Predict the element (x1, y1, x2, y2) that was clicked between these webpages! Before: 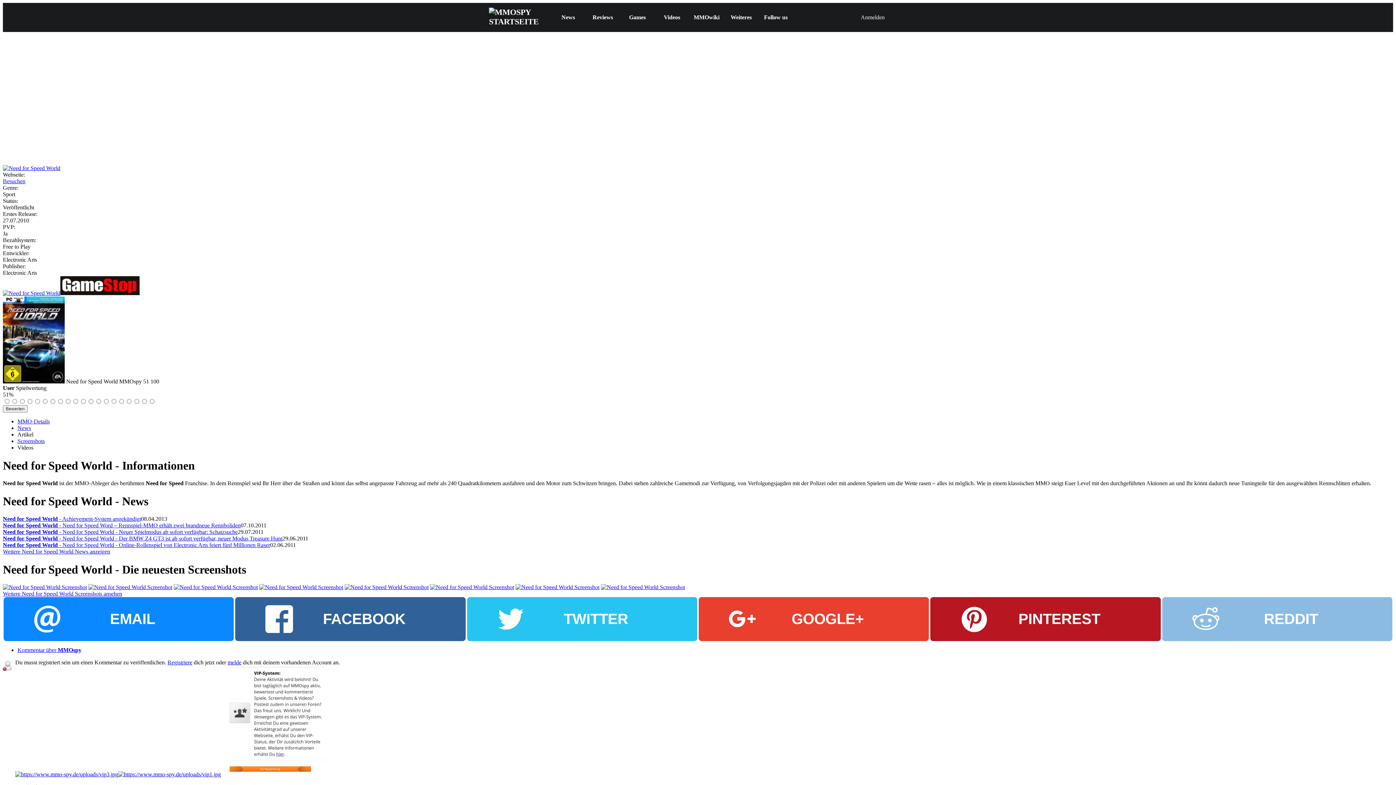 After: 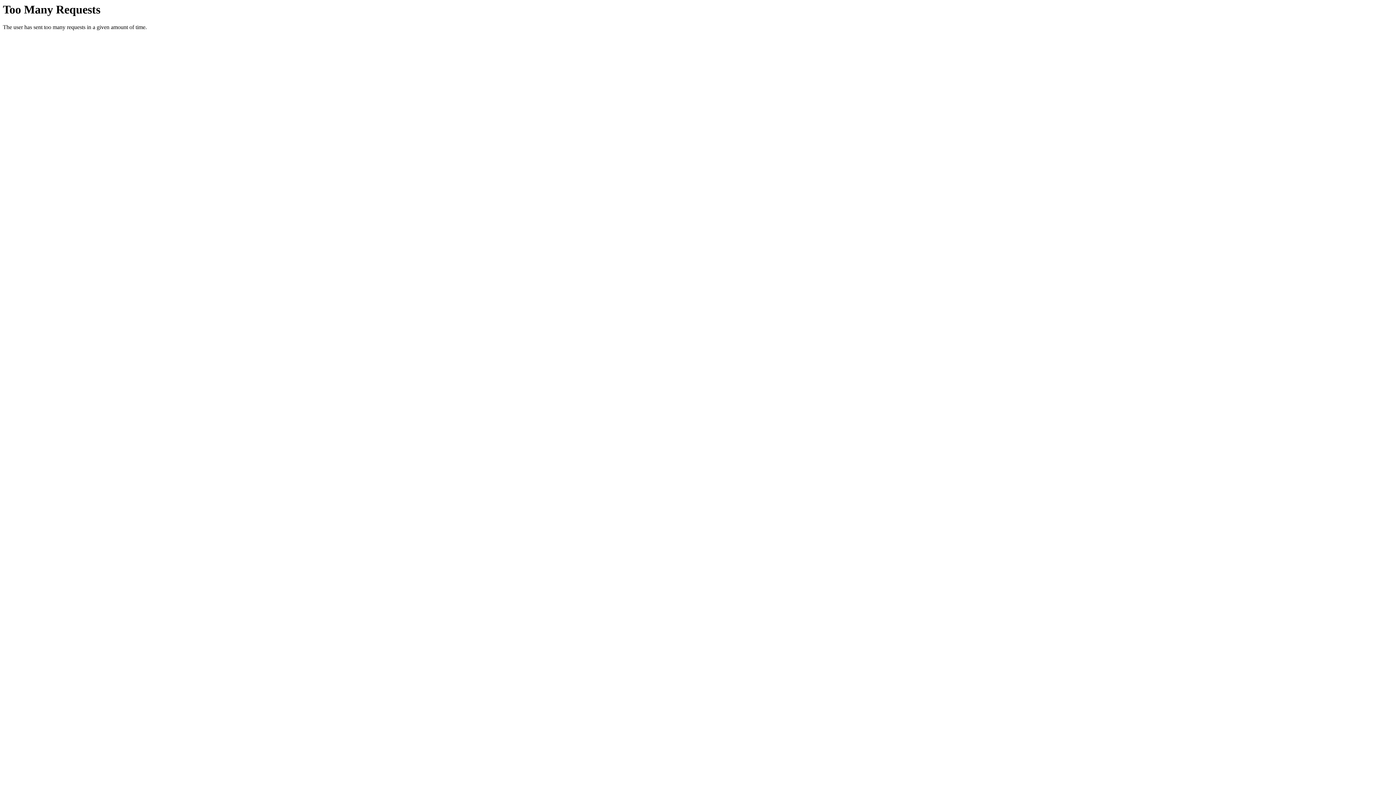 Action: bbox: (17, 425, 30, 431) label: News